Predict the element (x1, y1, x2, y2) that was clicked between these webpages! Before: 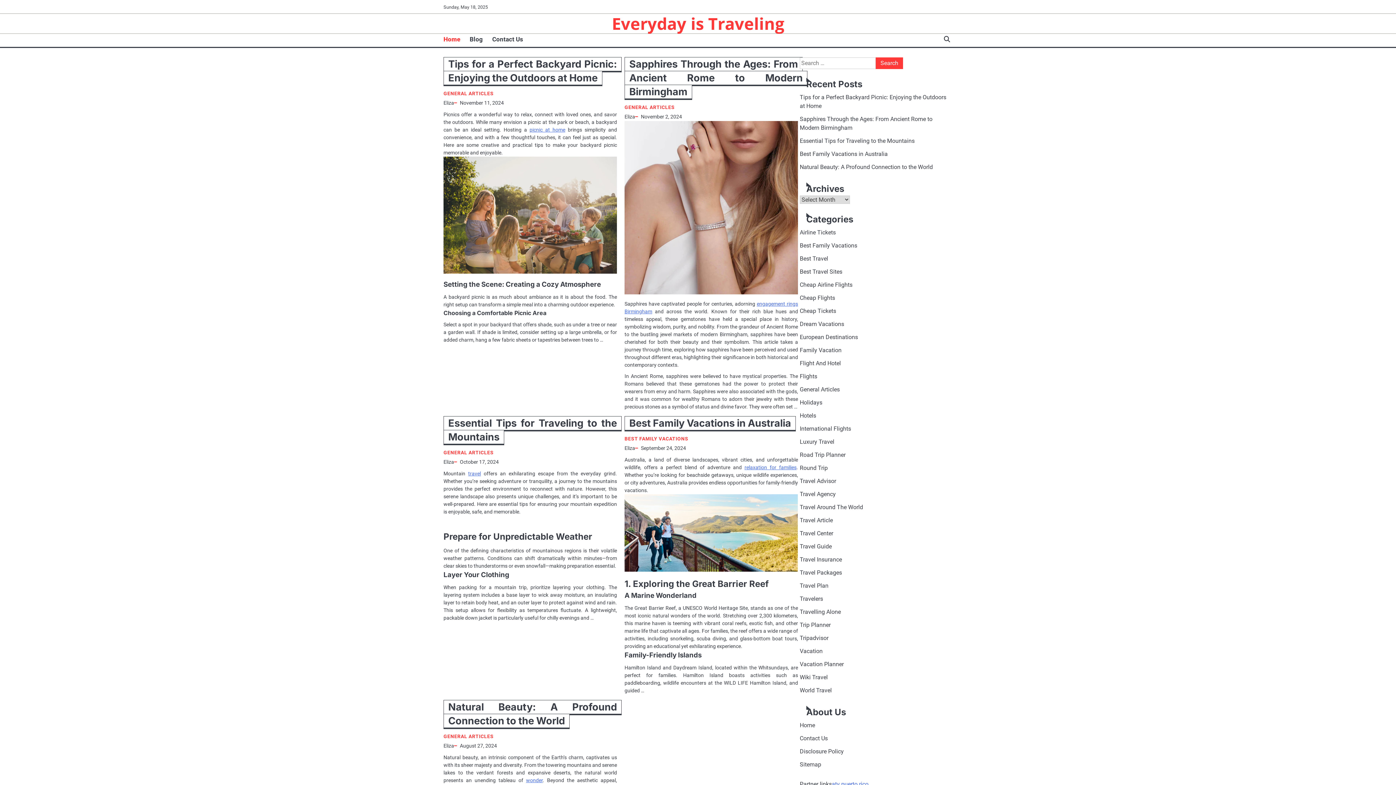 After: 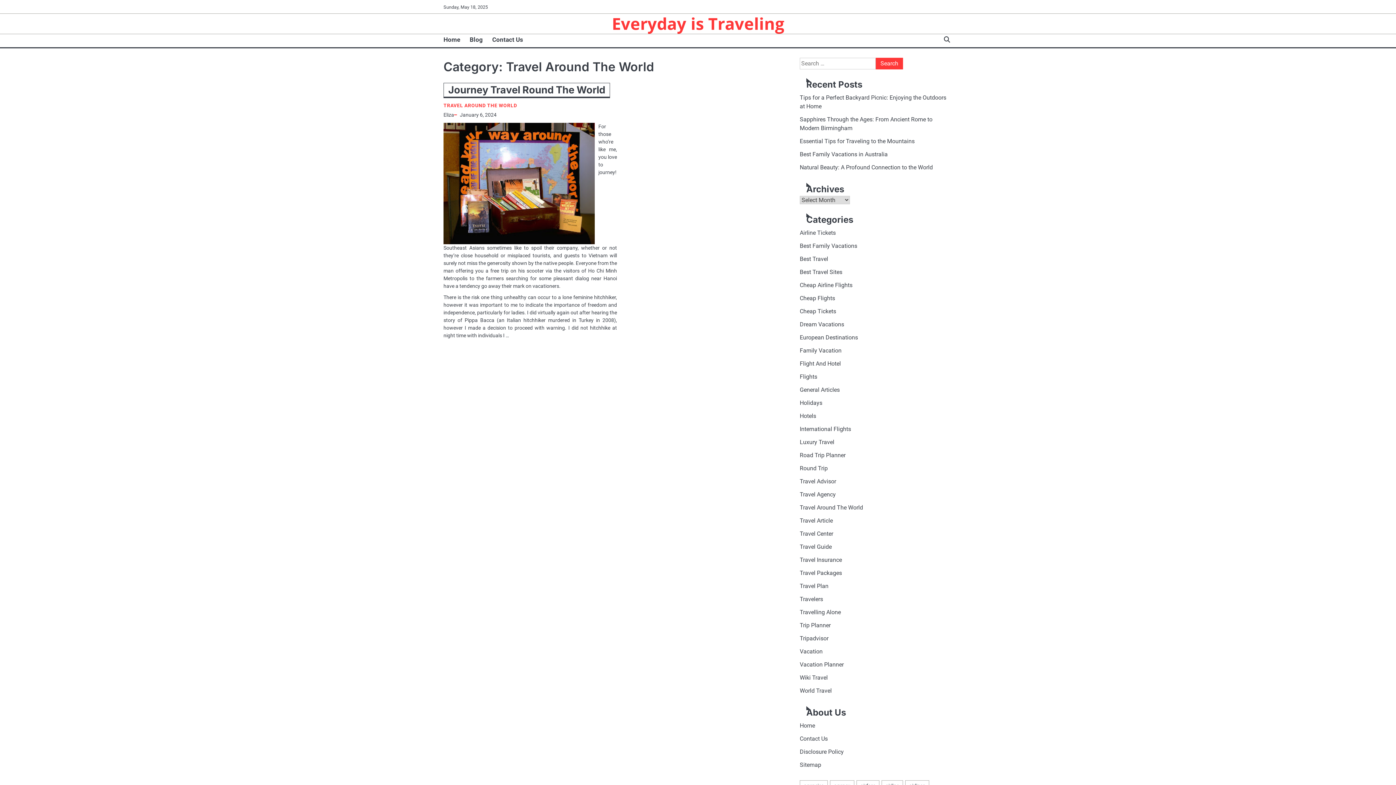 Action: bbox: (800, 504, 863, 510) label: Travel Around The World